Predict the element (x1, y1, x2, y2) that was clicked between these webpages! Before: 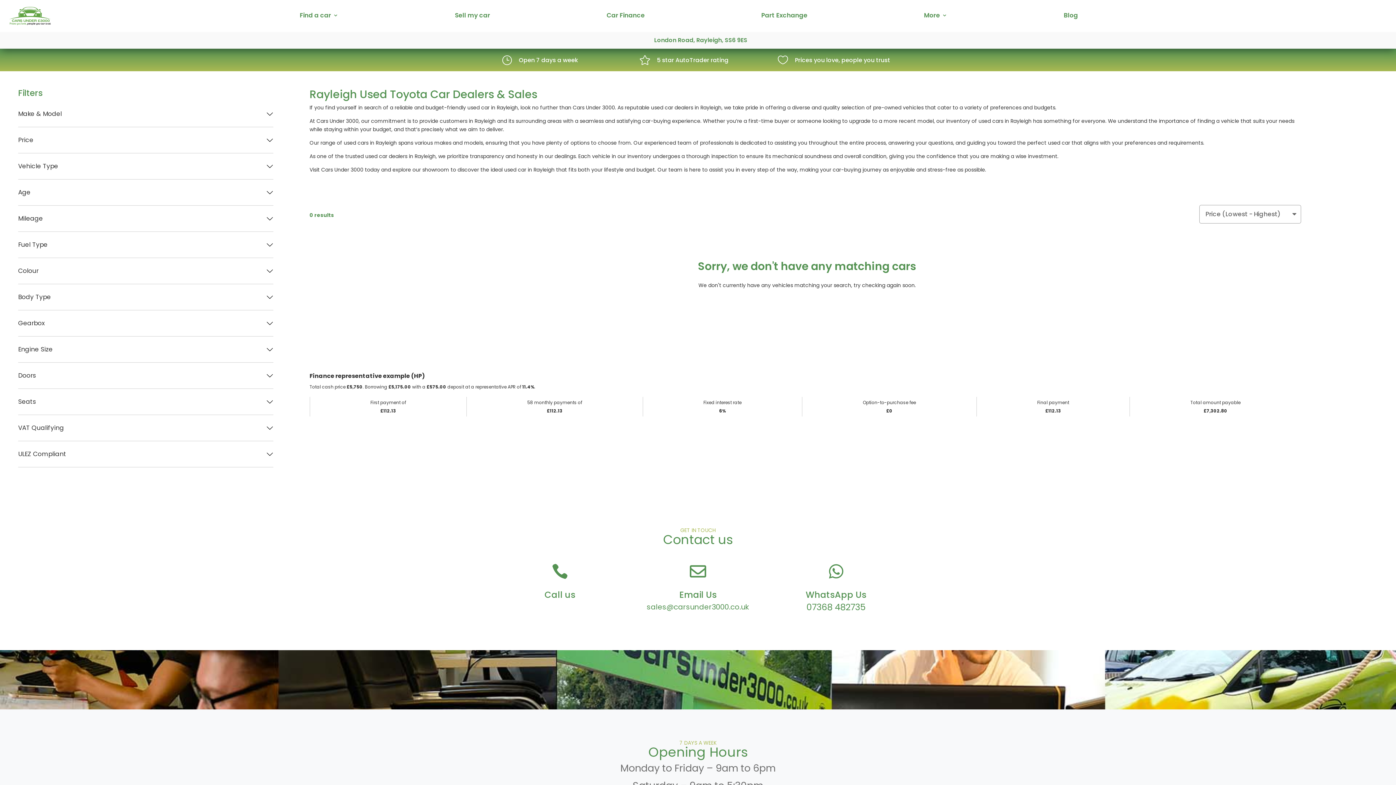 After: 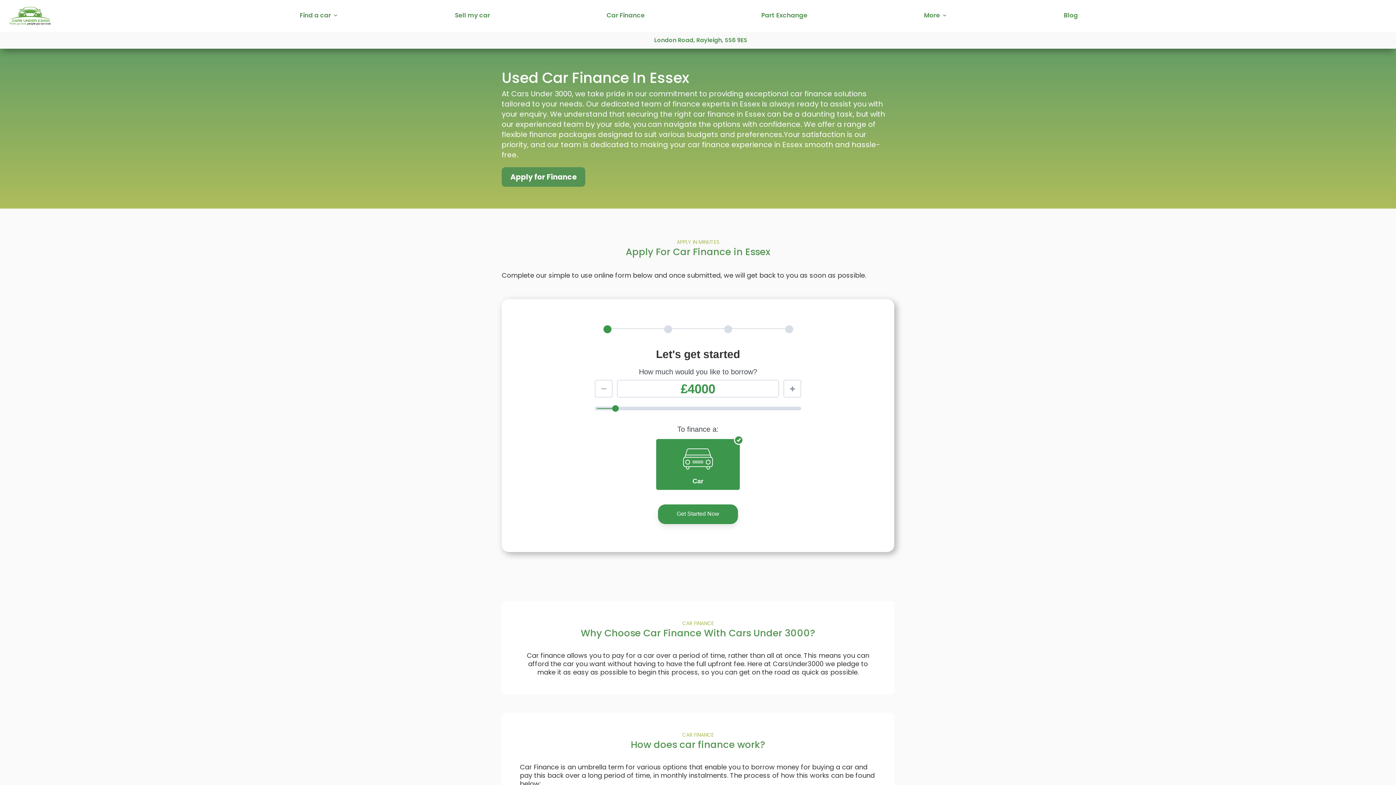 Action: label: Car Finance bbox: (606, 12, 644, 20)